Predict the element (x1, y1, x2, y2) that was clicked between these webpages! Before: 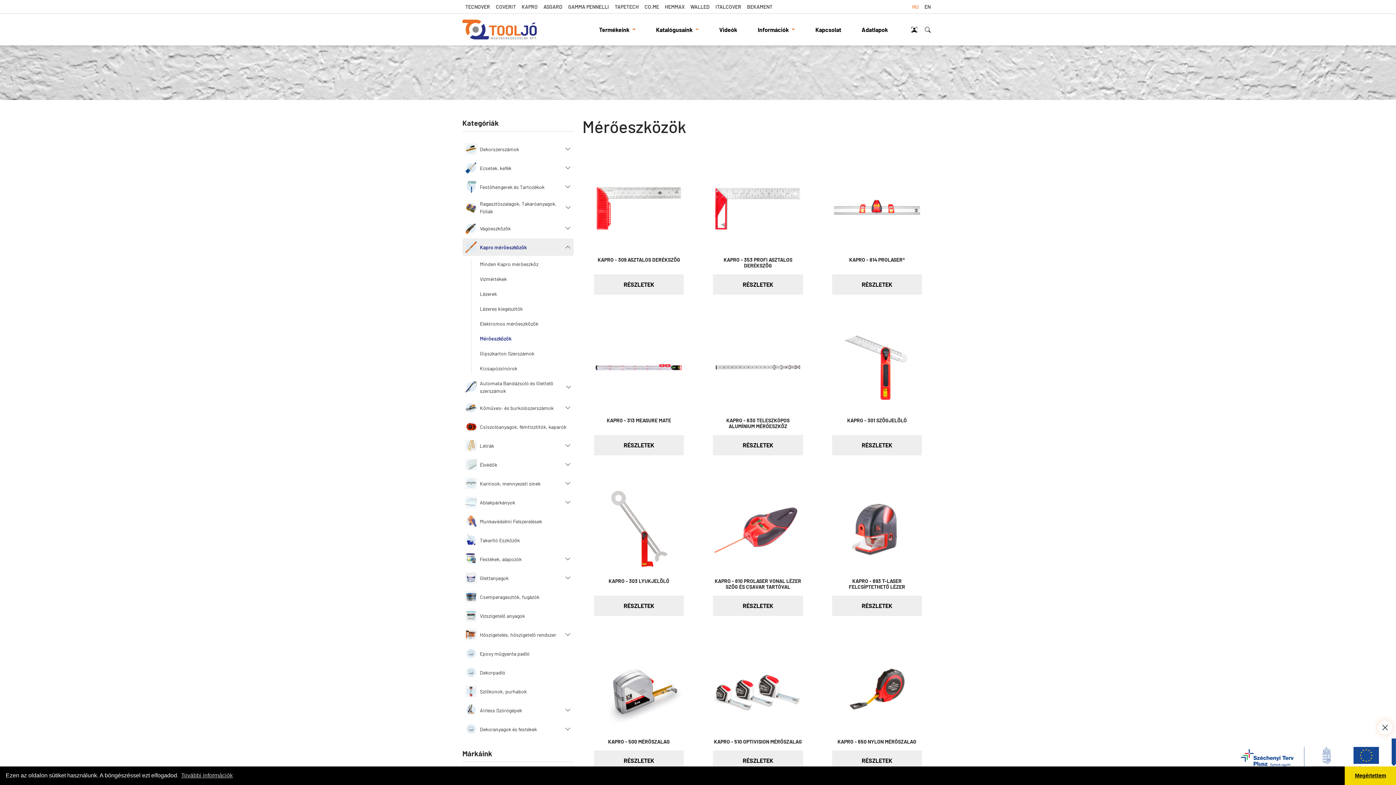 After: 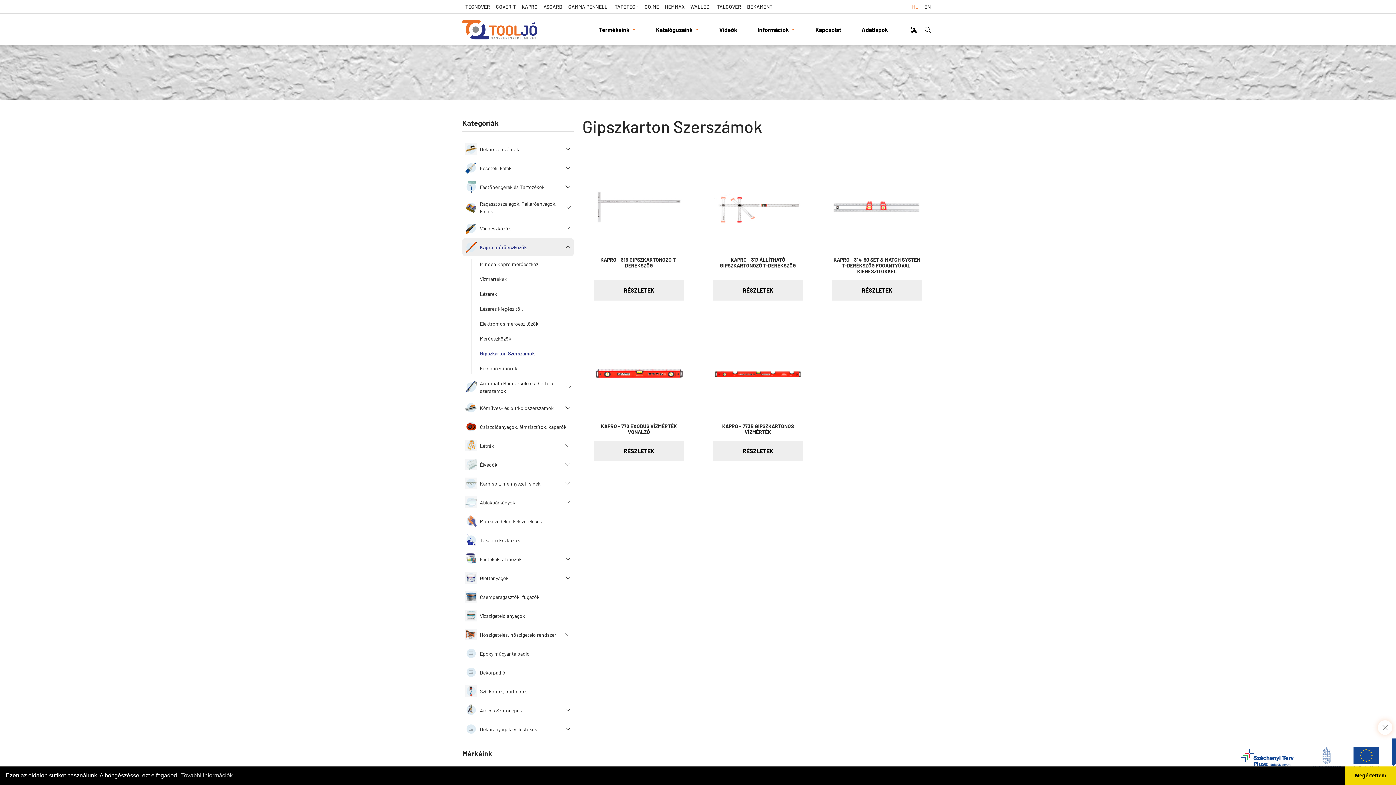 Action: label: Gipszkarton Szerszámok bbox: (477, 346, 573, 360)